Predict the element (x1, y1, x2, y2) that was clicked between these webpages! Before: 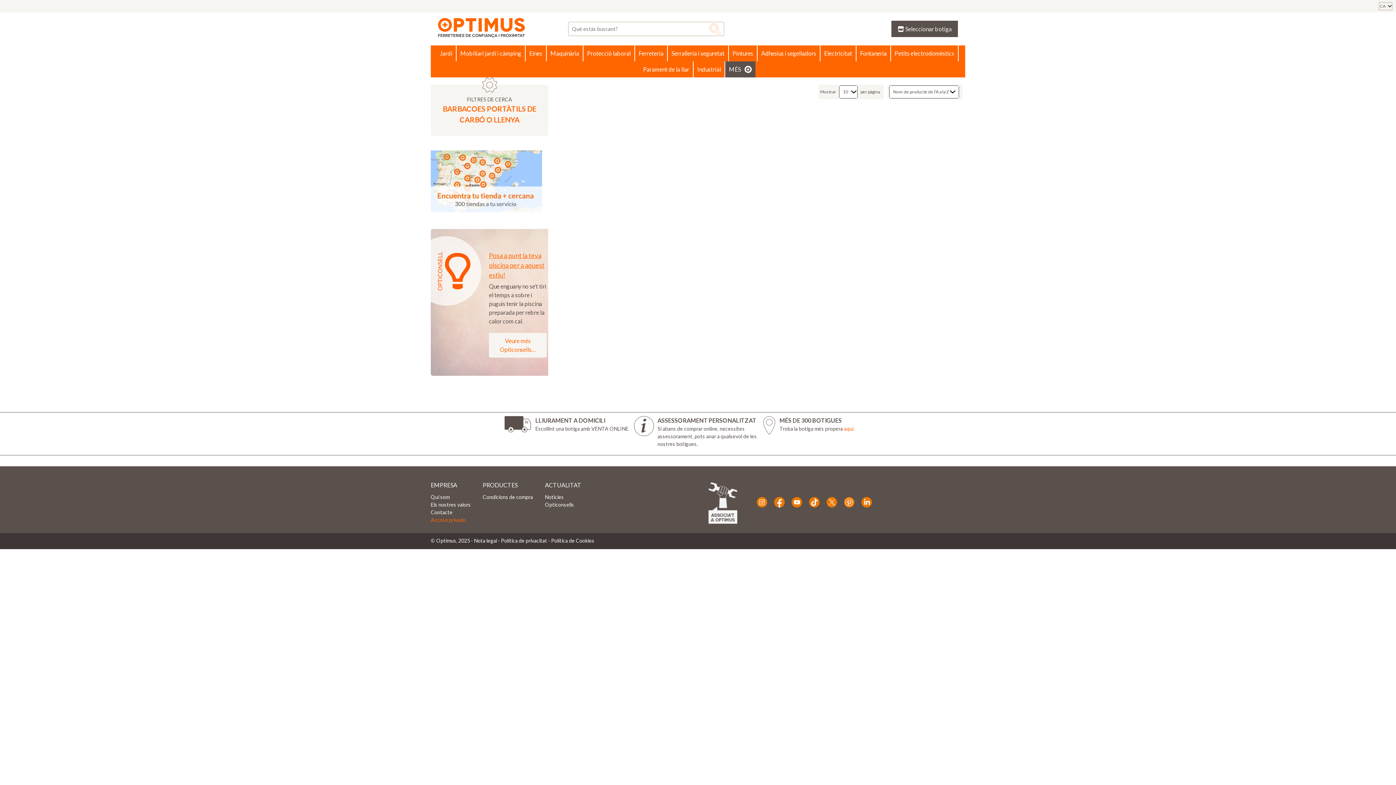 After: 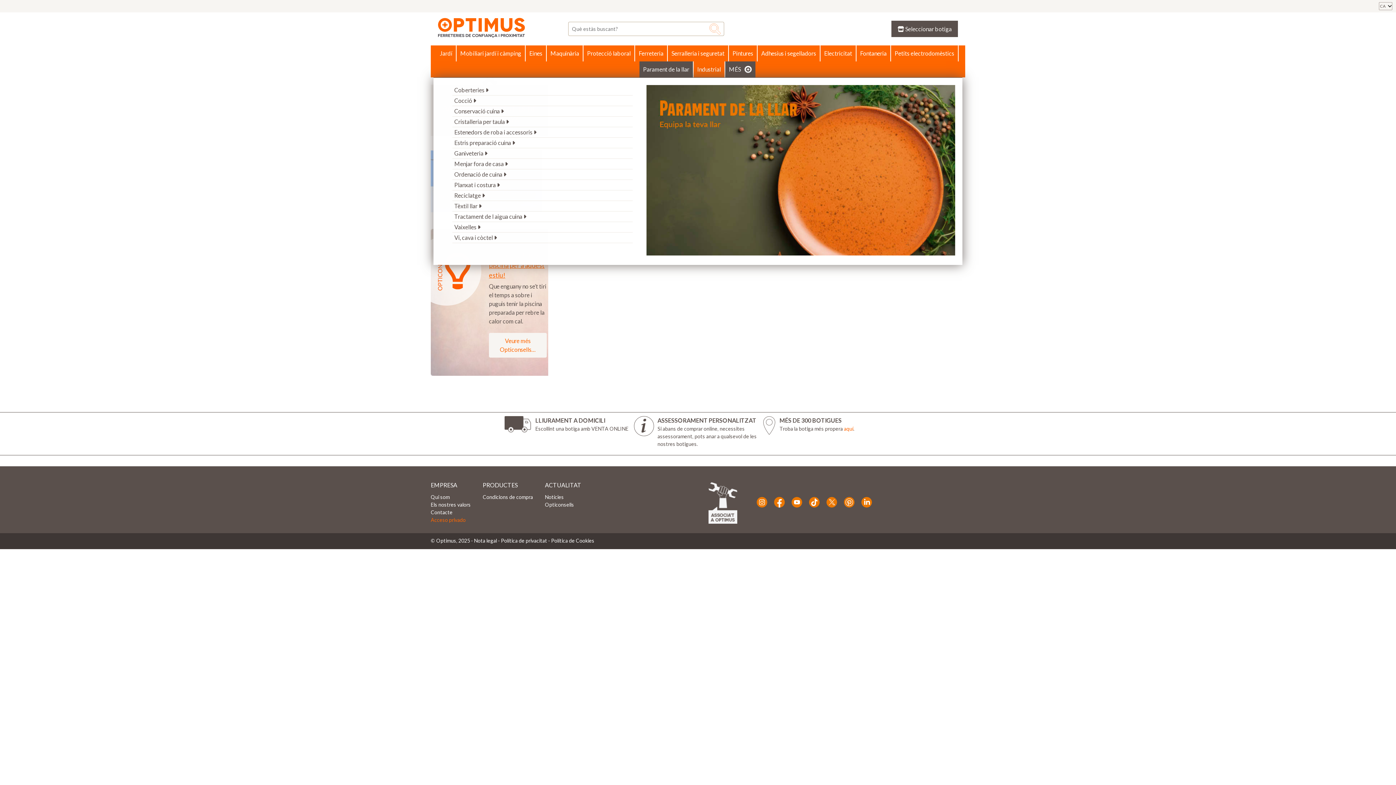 Action: bbox: (639, 61, 693, 77) label: Parament de la llar